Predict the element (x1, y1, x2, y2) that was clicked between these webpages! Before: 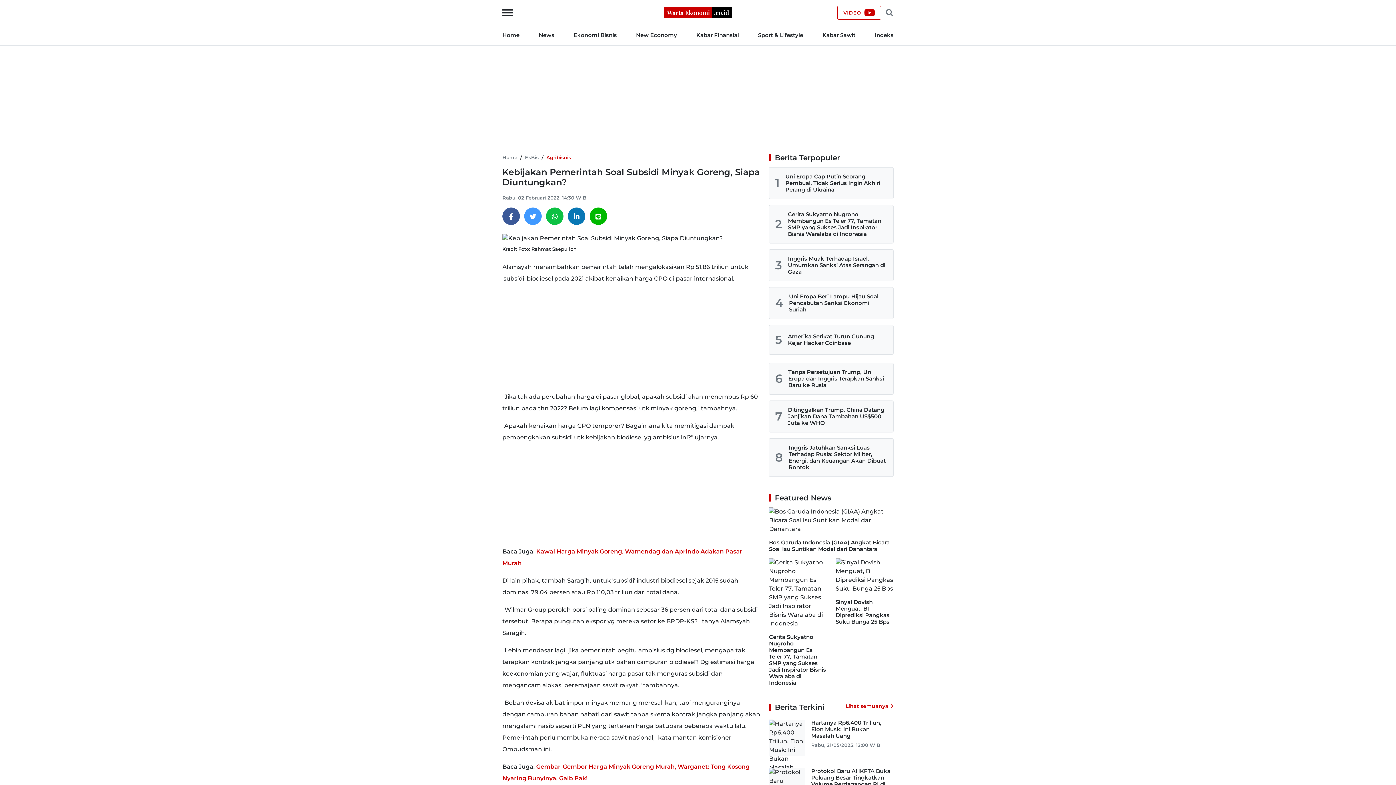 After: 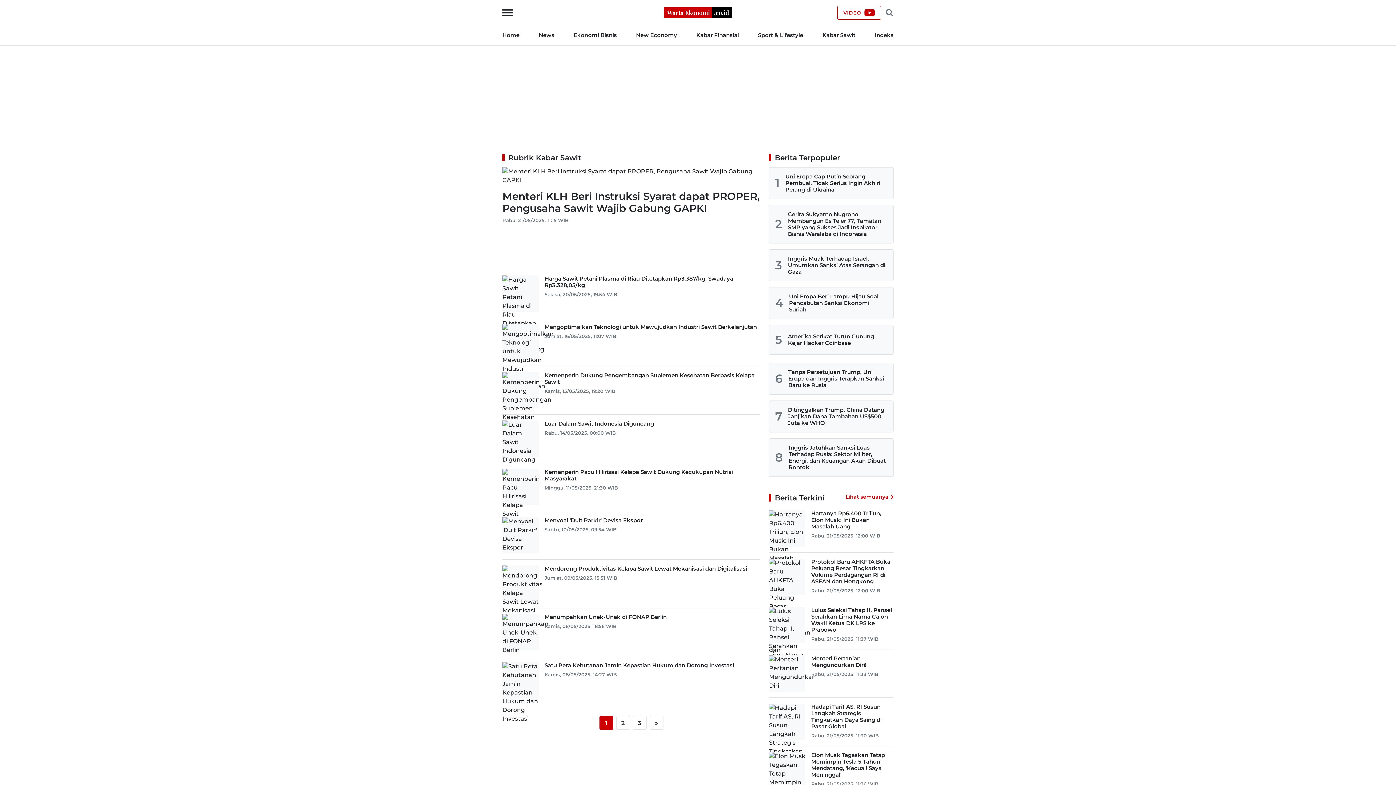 Action: label: Kabar Sawit bbox: (822, 31, 855, 38)